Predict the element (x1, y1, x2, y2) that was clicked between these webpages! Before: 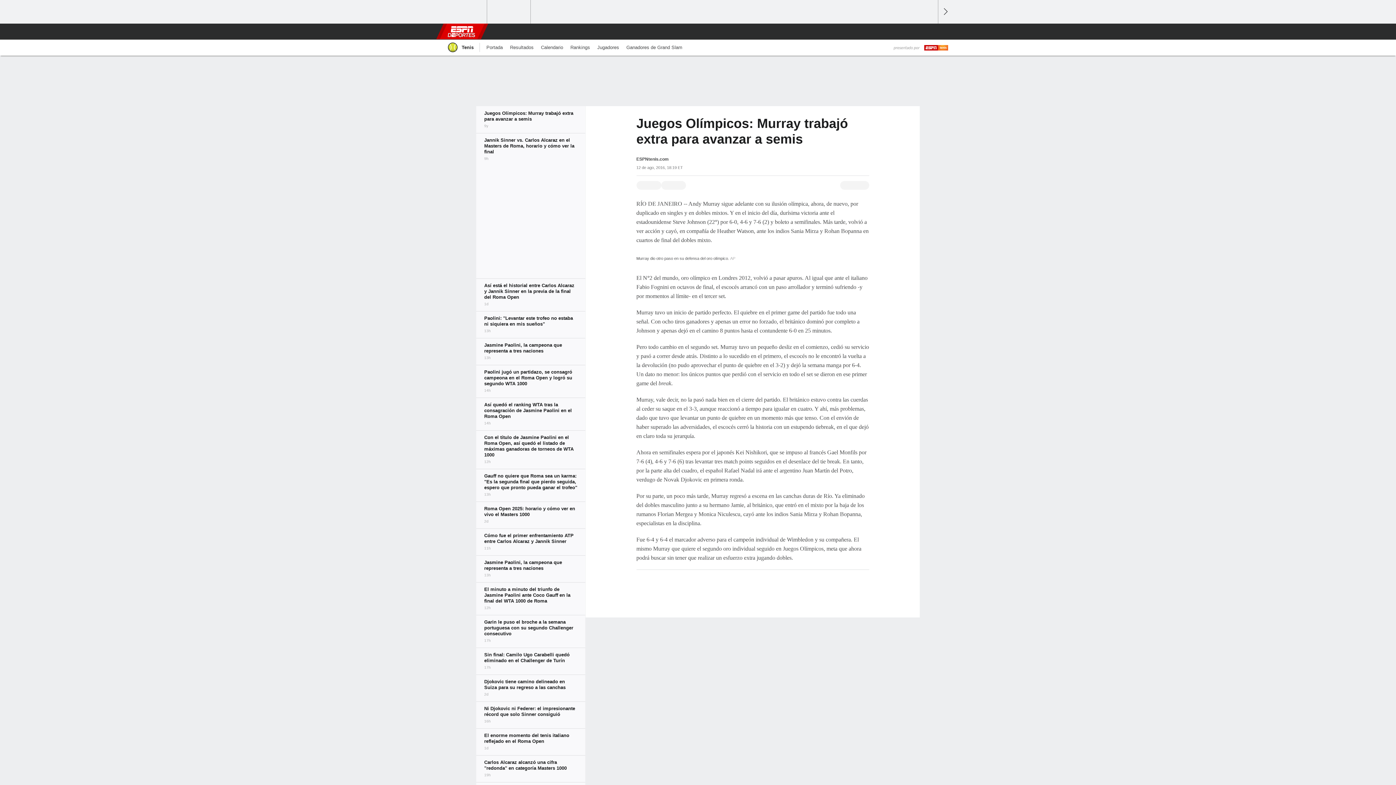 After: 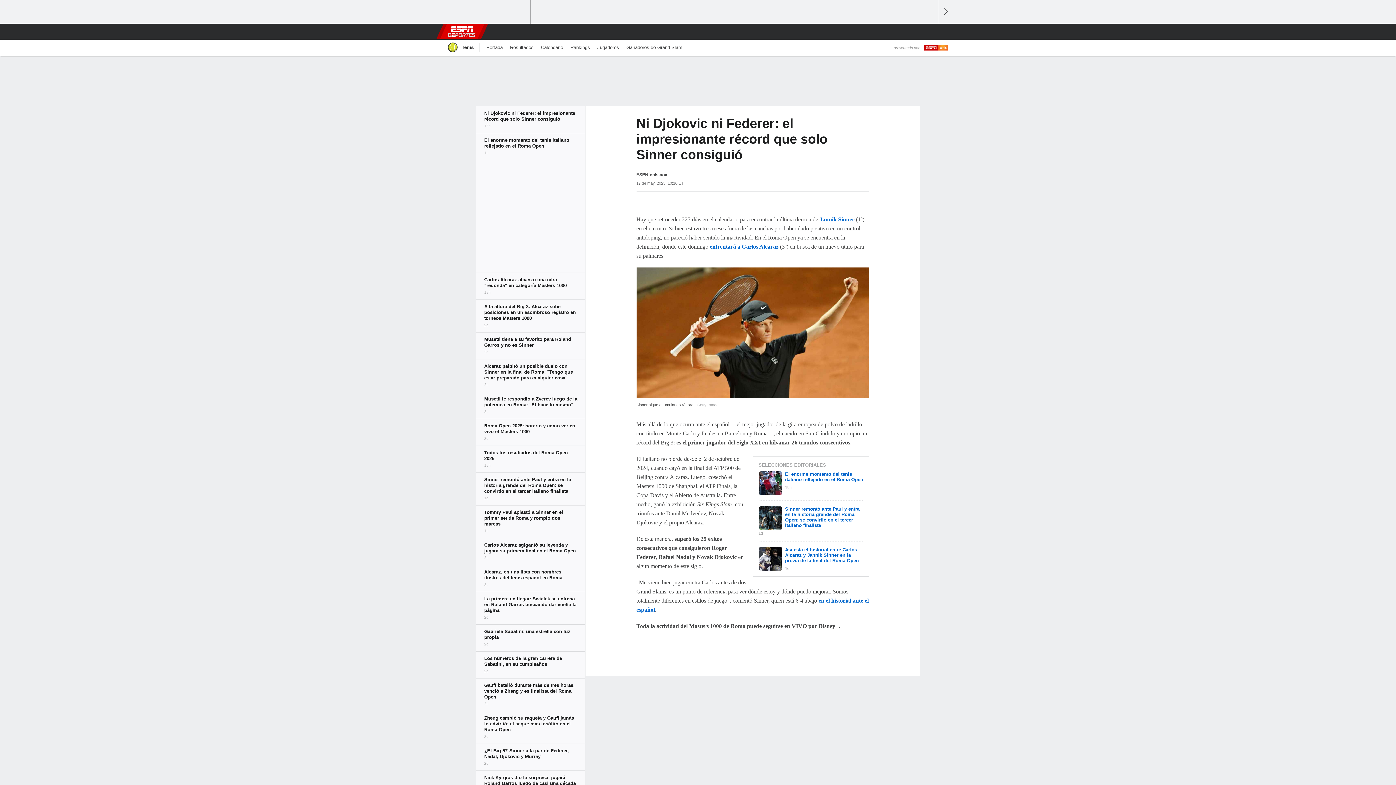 Action: bbox: (476, 701, 585, 728)